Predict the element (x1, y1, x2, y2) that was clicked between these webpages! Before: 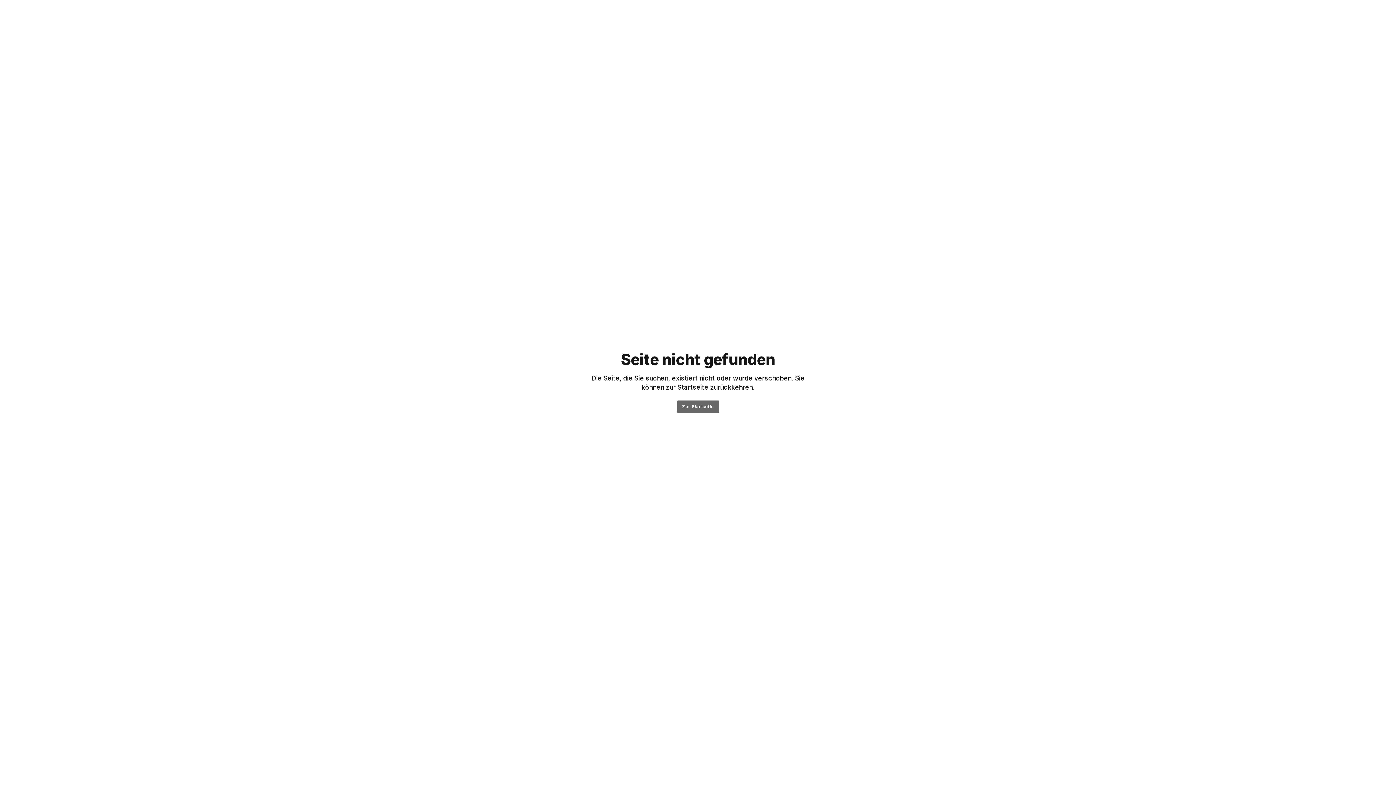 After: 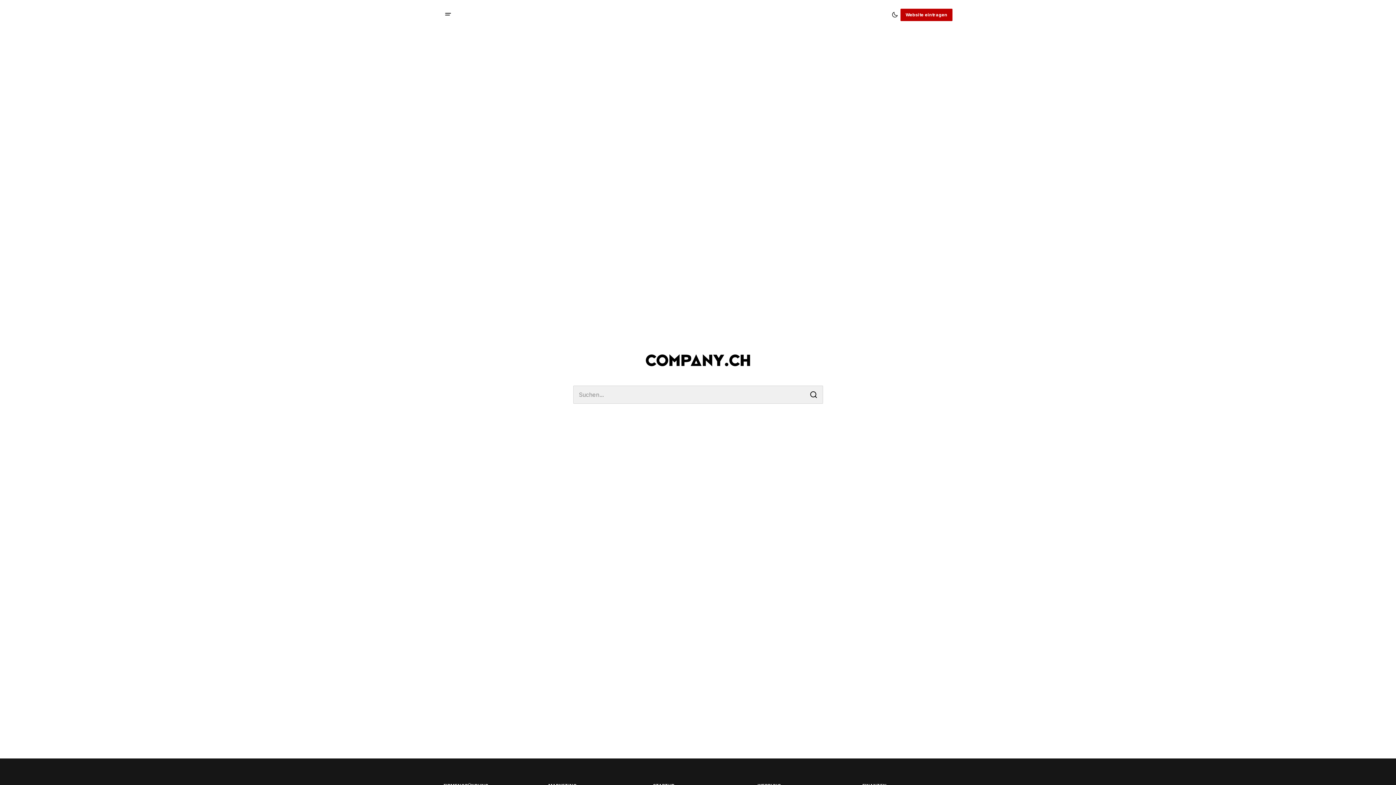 Action: label: Zur Startseite bbox: (677, 400, 719, 412)